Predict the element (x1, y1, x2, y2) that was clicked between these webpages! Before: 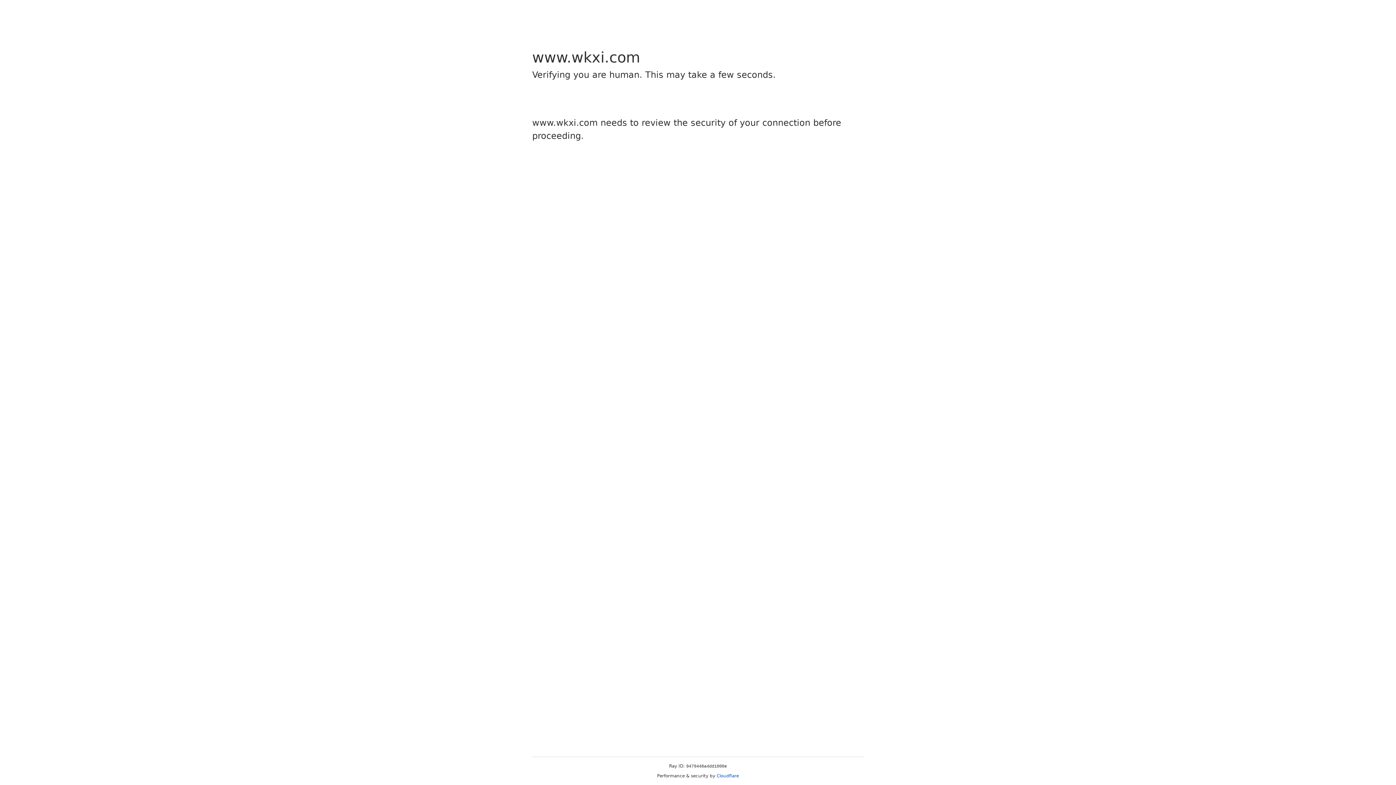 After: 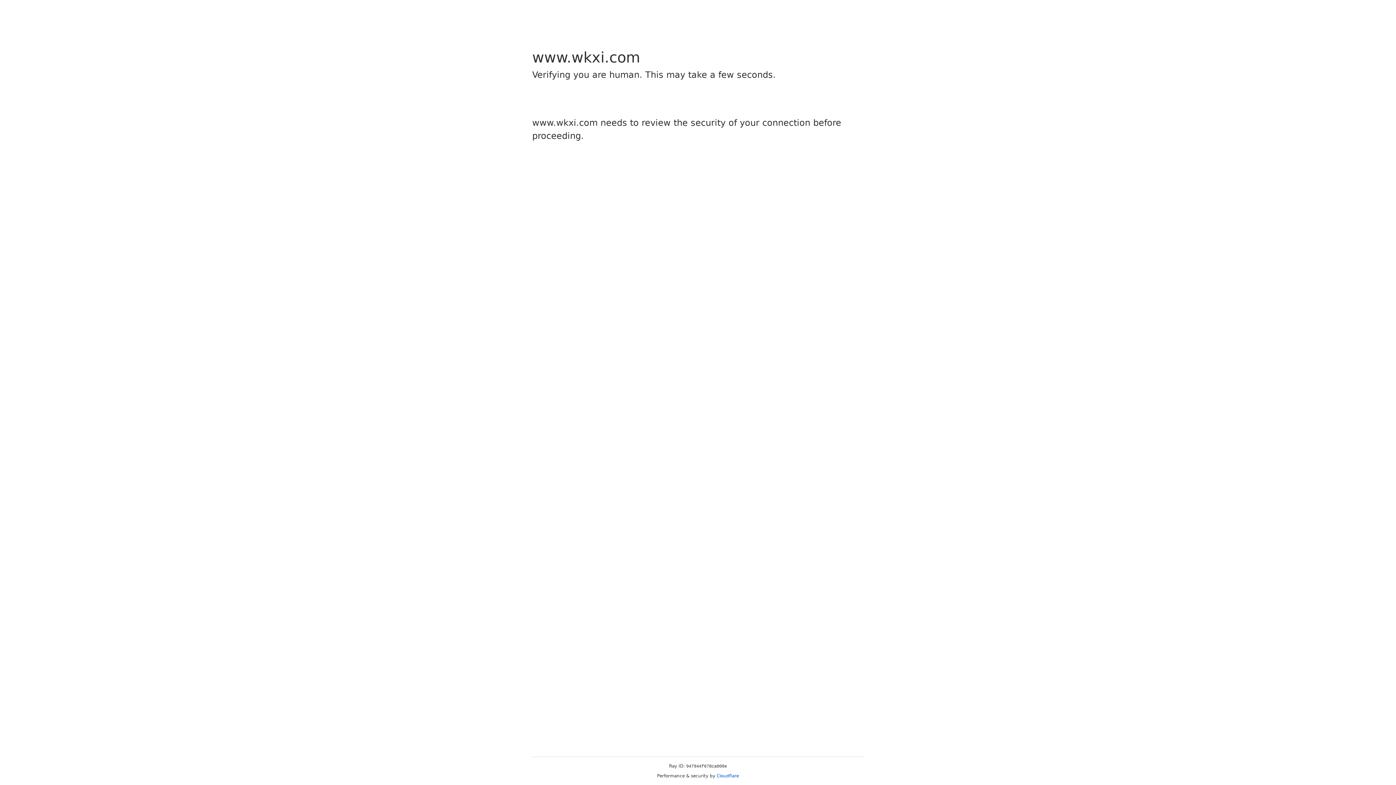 Action: label: Cloudflare bbox: (716, 773, 739, 778)